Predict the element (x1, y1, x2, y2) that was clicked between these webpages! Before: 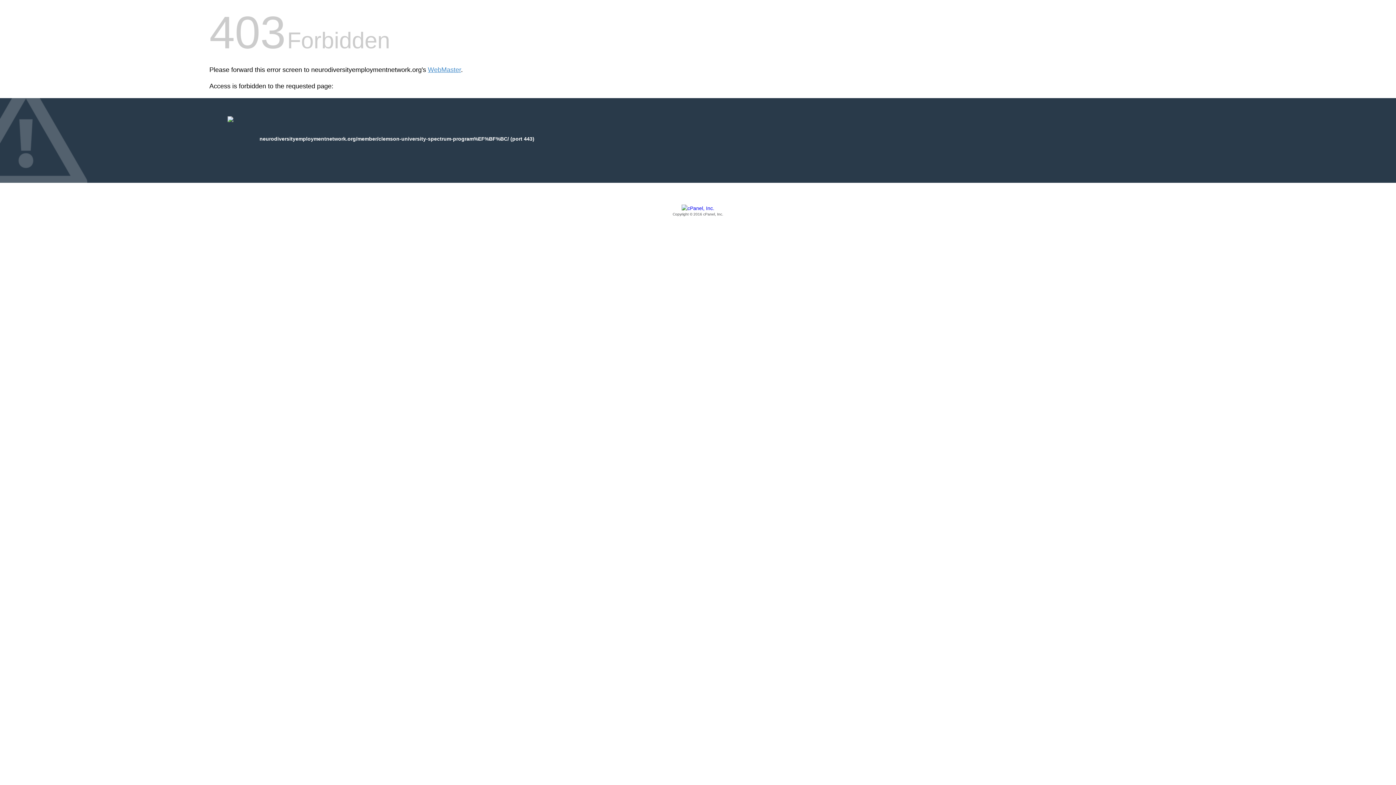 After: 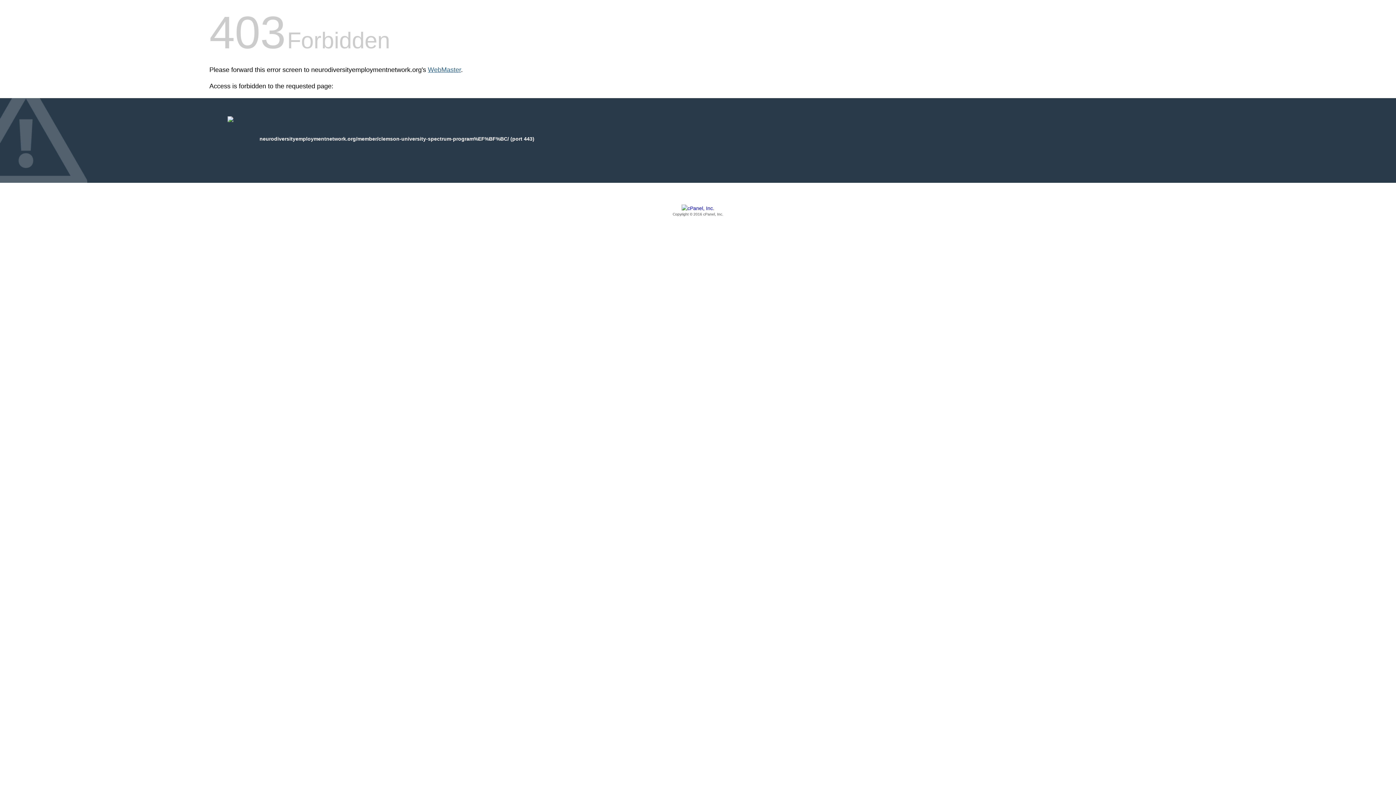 Action: bbox: (428, 66, 461, 73) label: WebMaster